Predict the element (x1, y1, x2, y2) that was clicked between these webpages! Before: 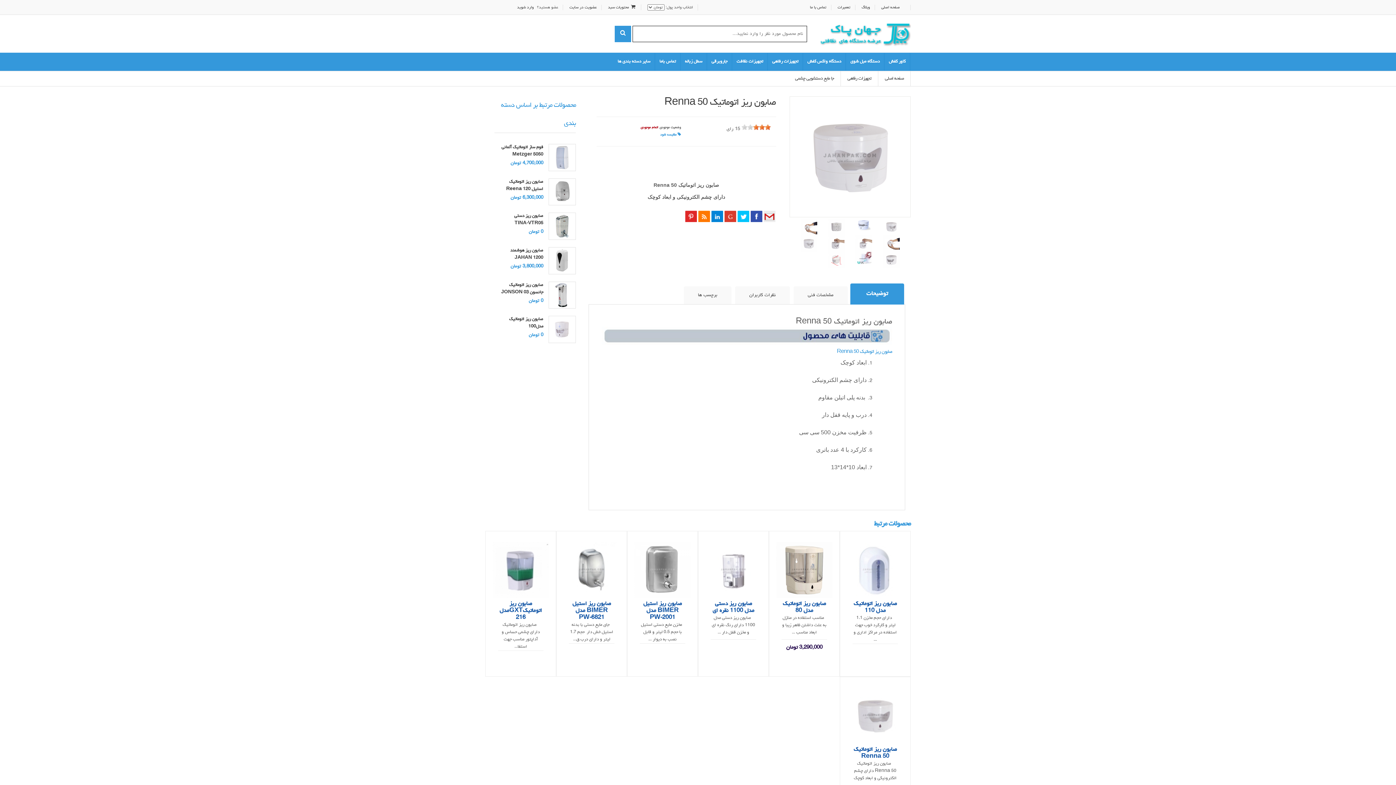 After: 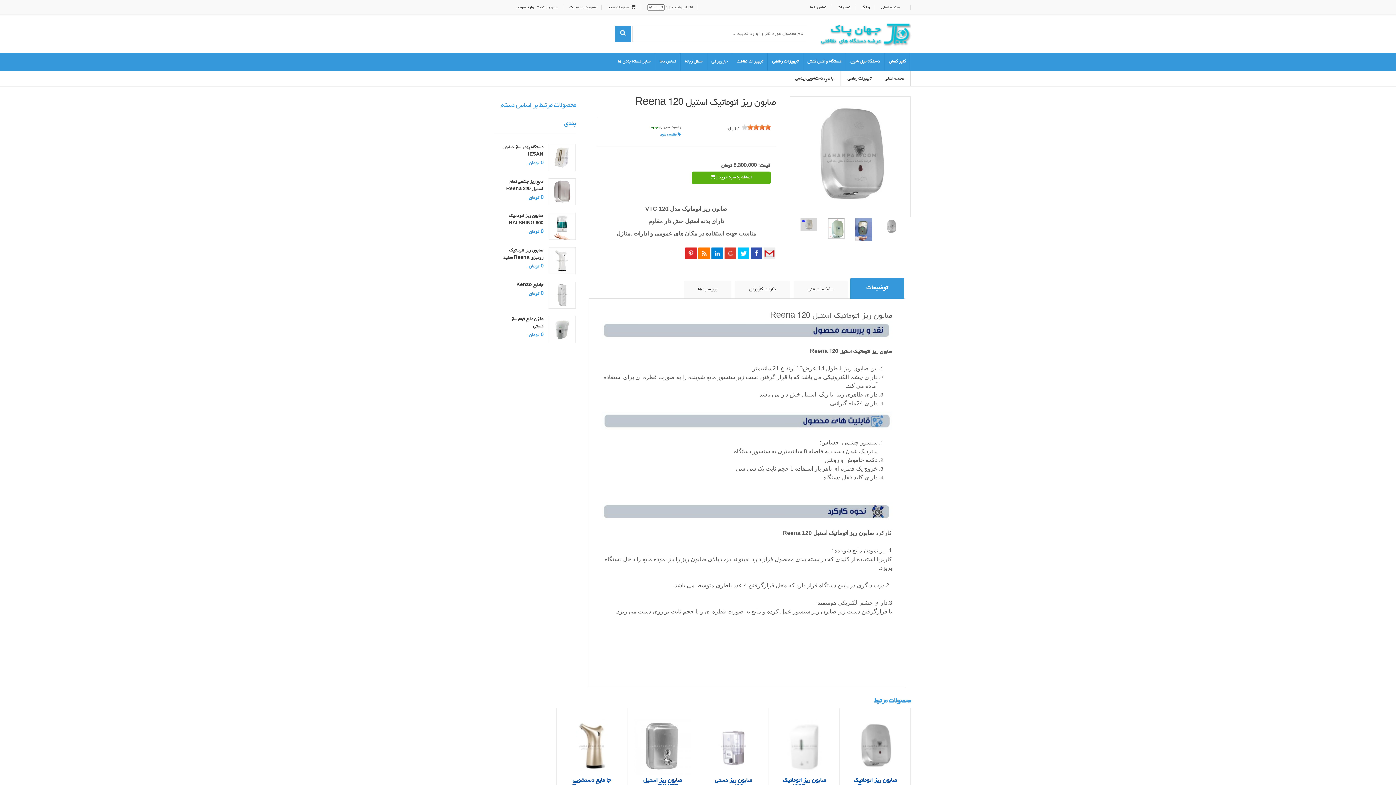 Action: bbox: (548, 178, 576, 205)